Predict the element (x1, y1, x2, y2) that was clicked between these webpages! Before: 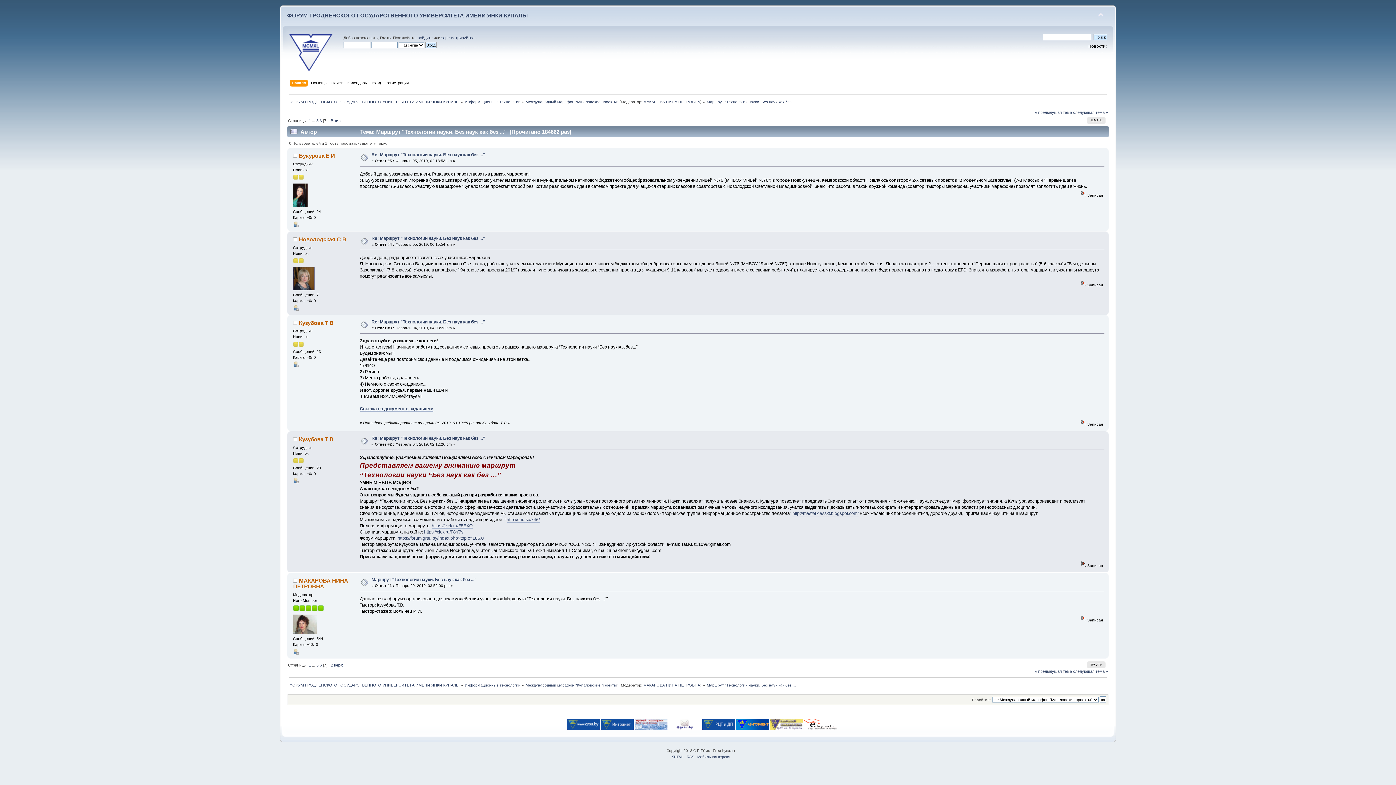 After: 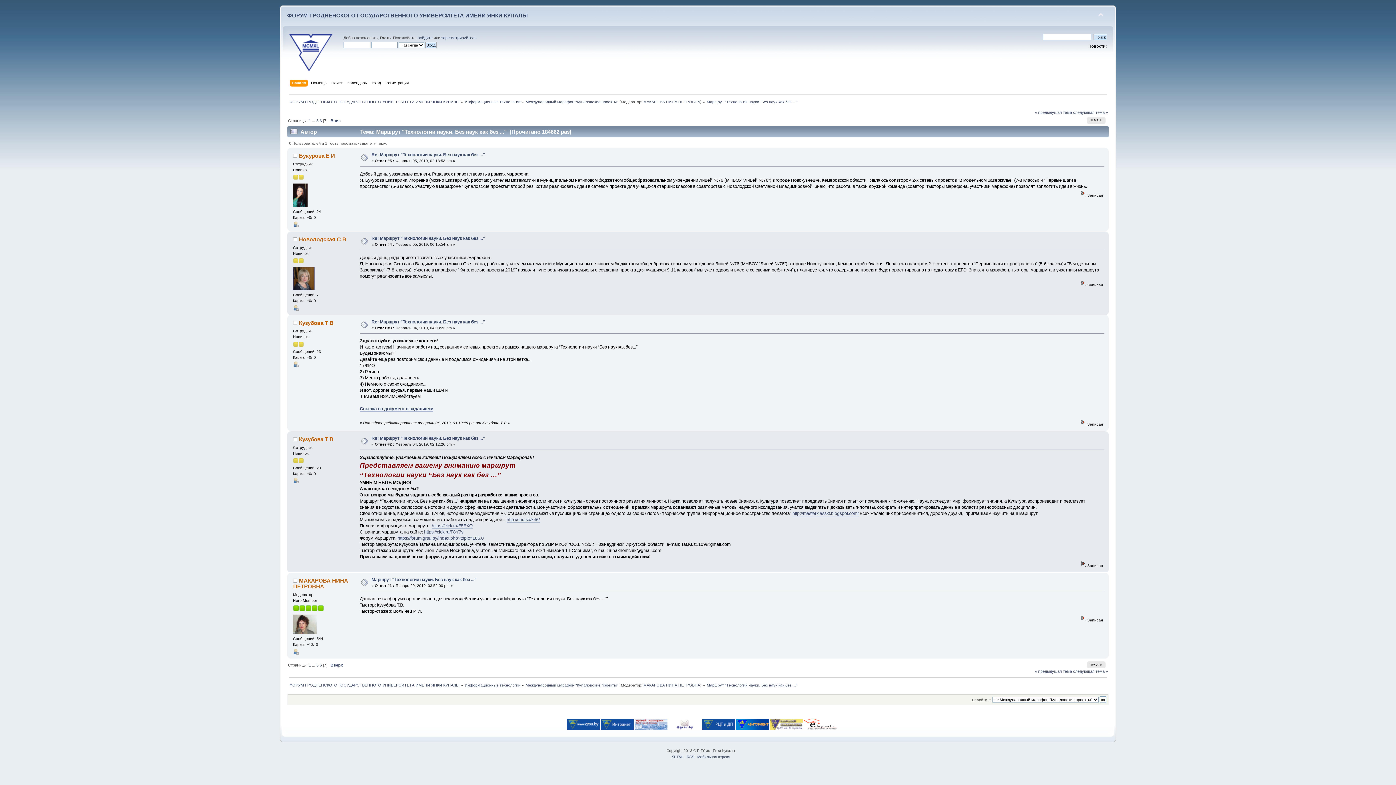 Action: label: https://forum.grsu.by/index.php?topic=186.0 bbox: (397, 535, 483, 541)